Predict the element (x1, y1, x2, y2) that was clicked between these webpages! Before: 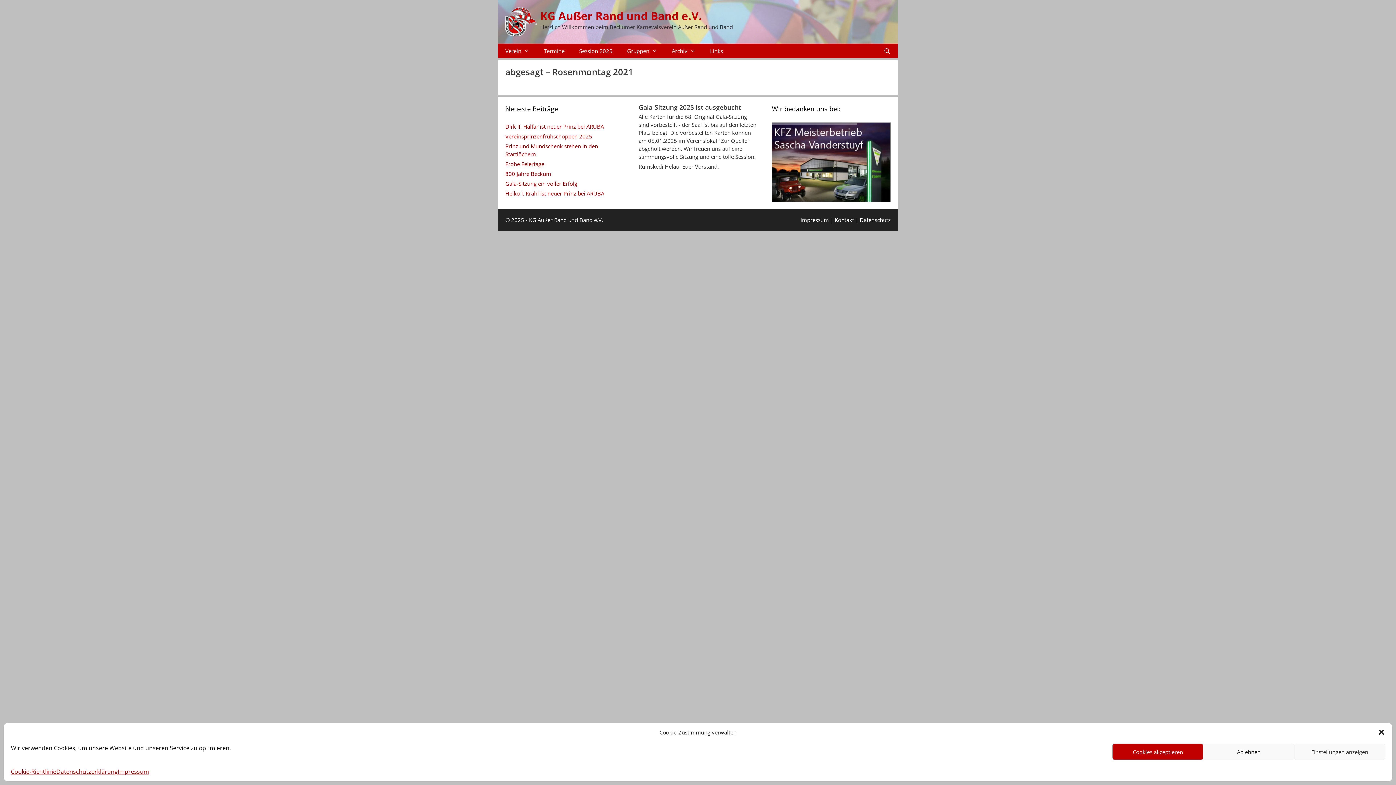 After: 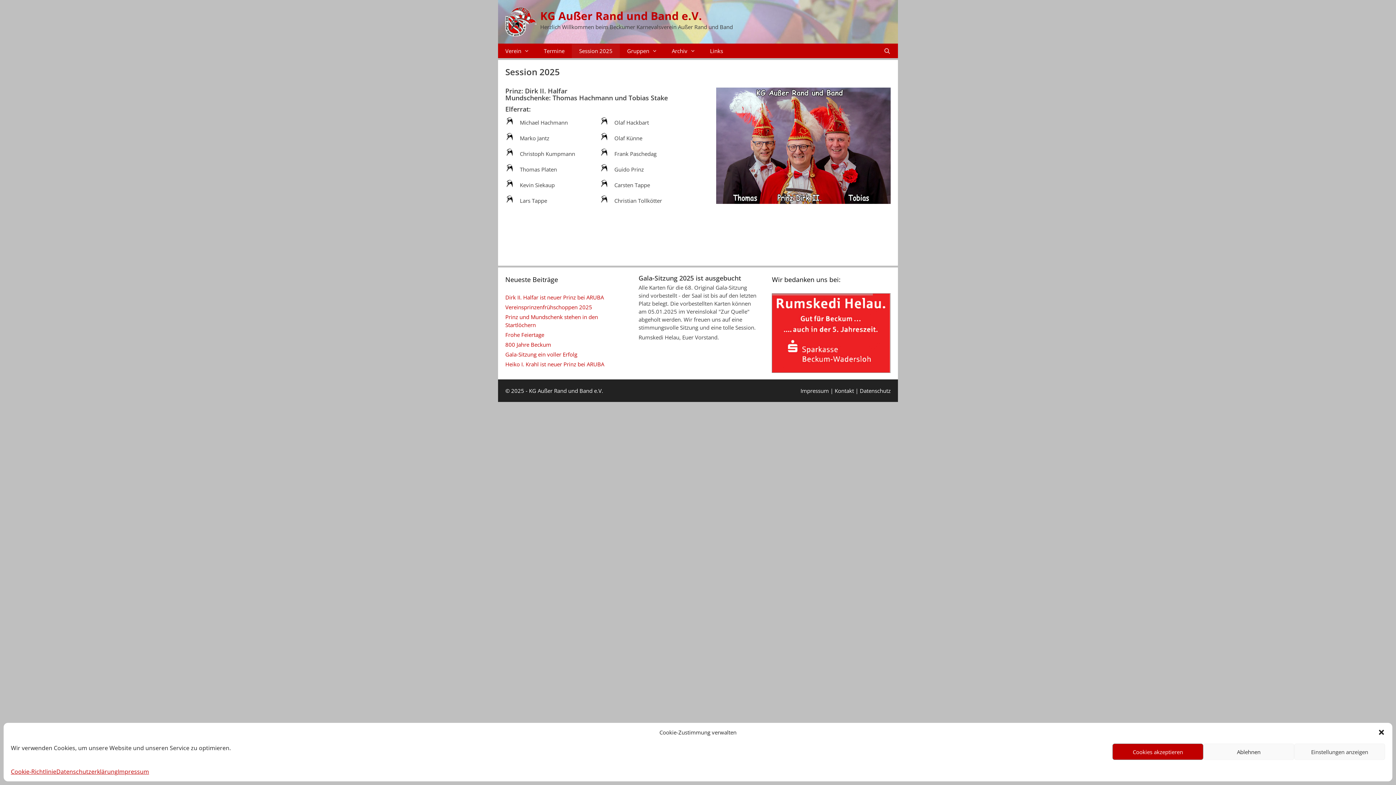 Action: label: Session 2025 bbox: (572, 43, 620, 58)